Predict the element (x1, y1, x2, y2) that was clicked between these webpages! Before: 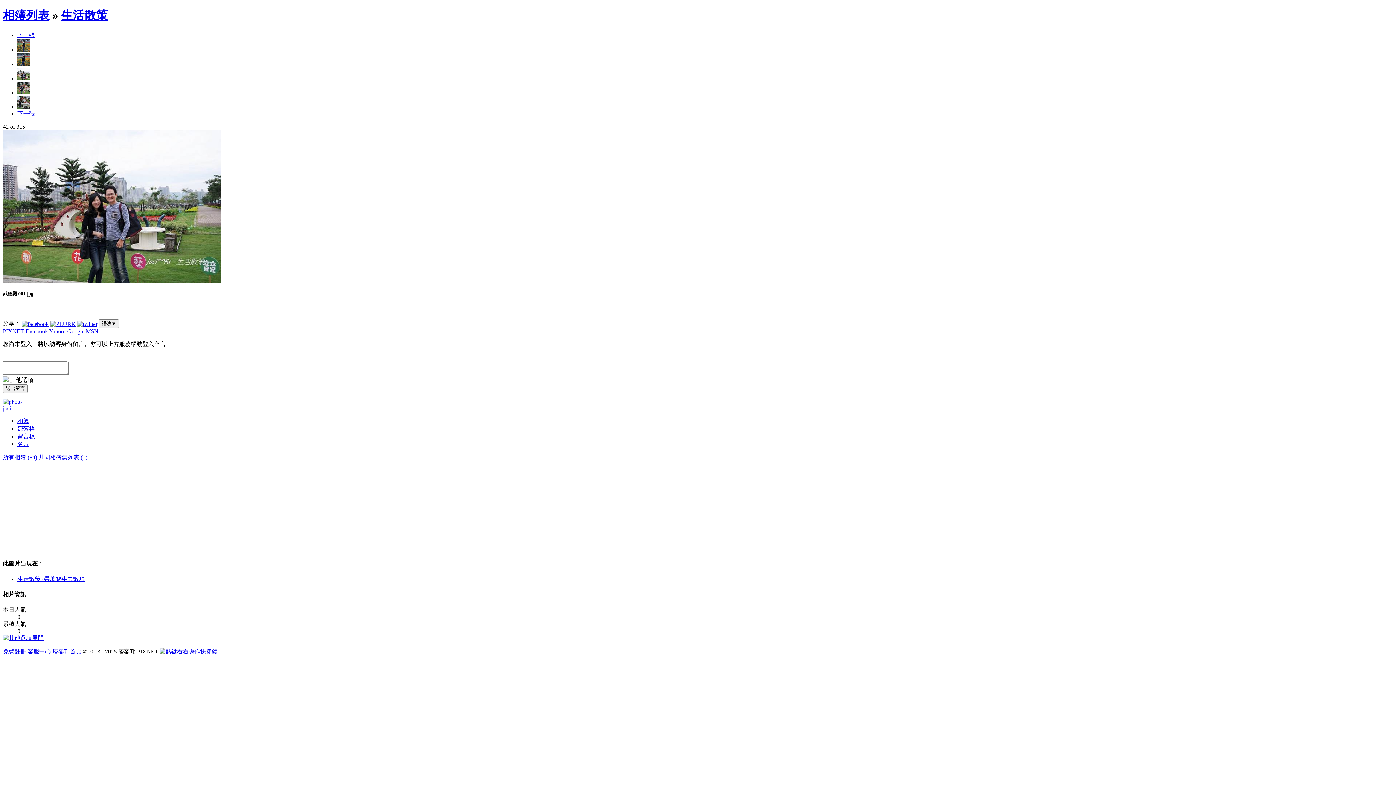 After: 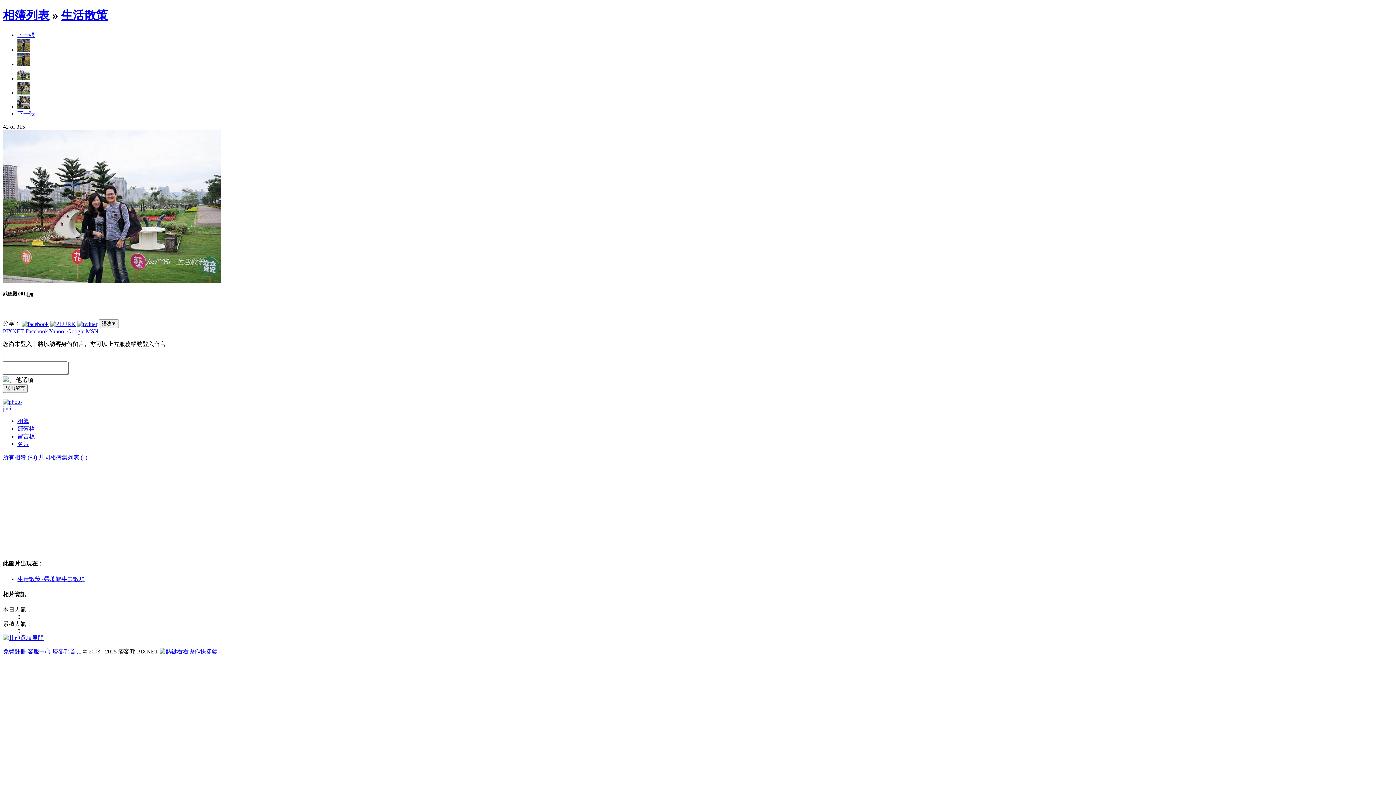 Action: bbox: (85, 328, 98, 334) label: MSN